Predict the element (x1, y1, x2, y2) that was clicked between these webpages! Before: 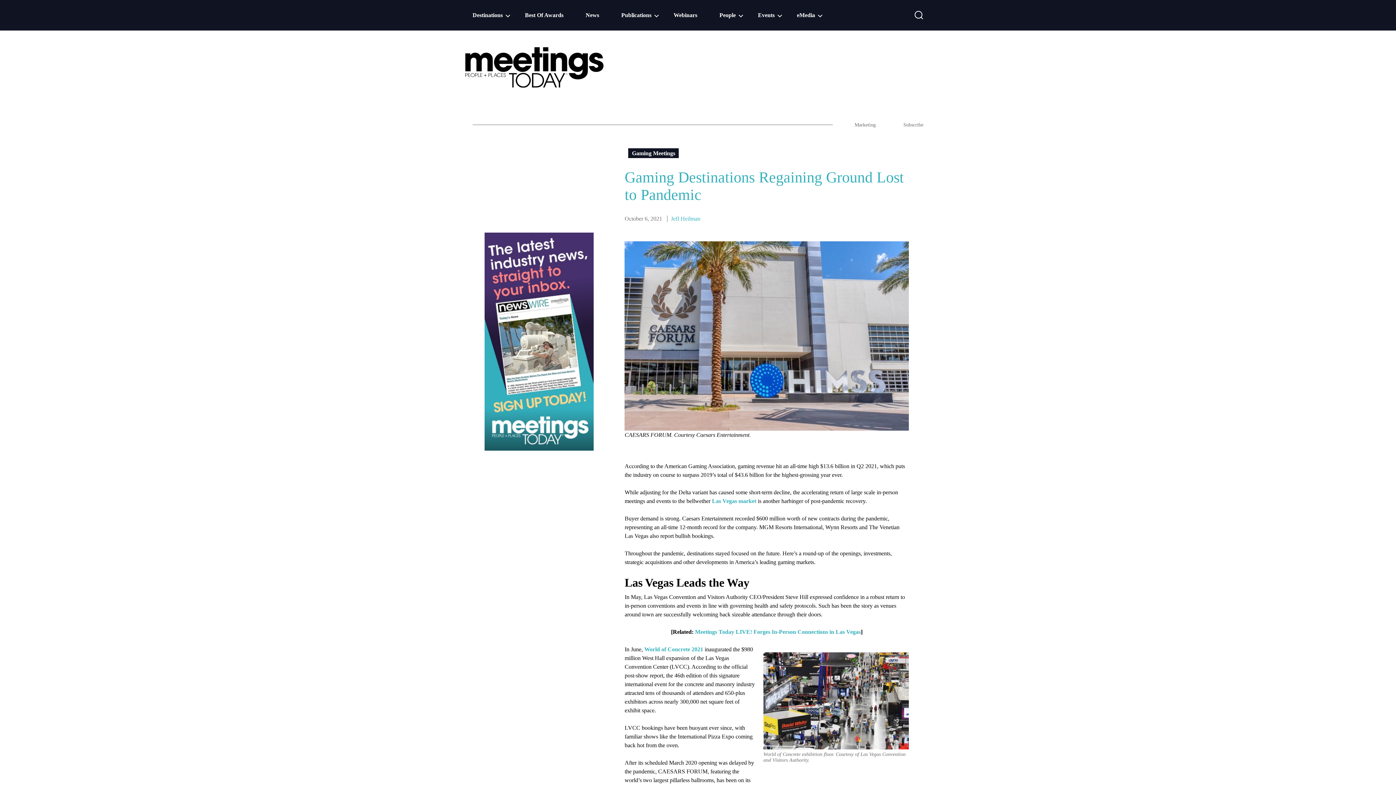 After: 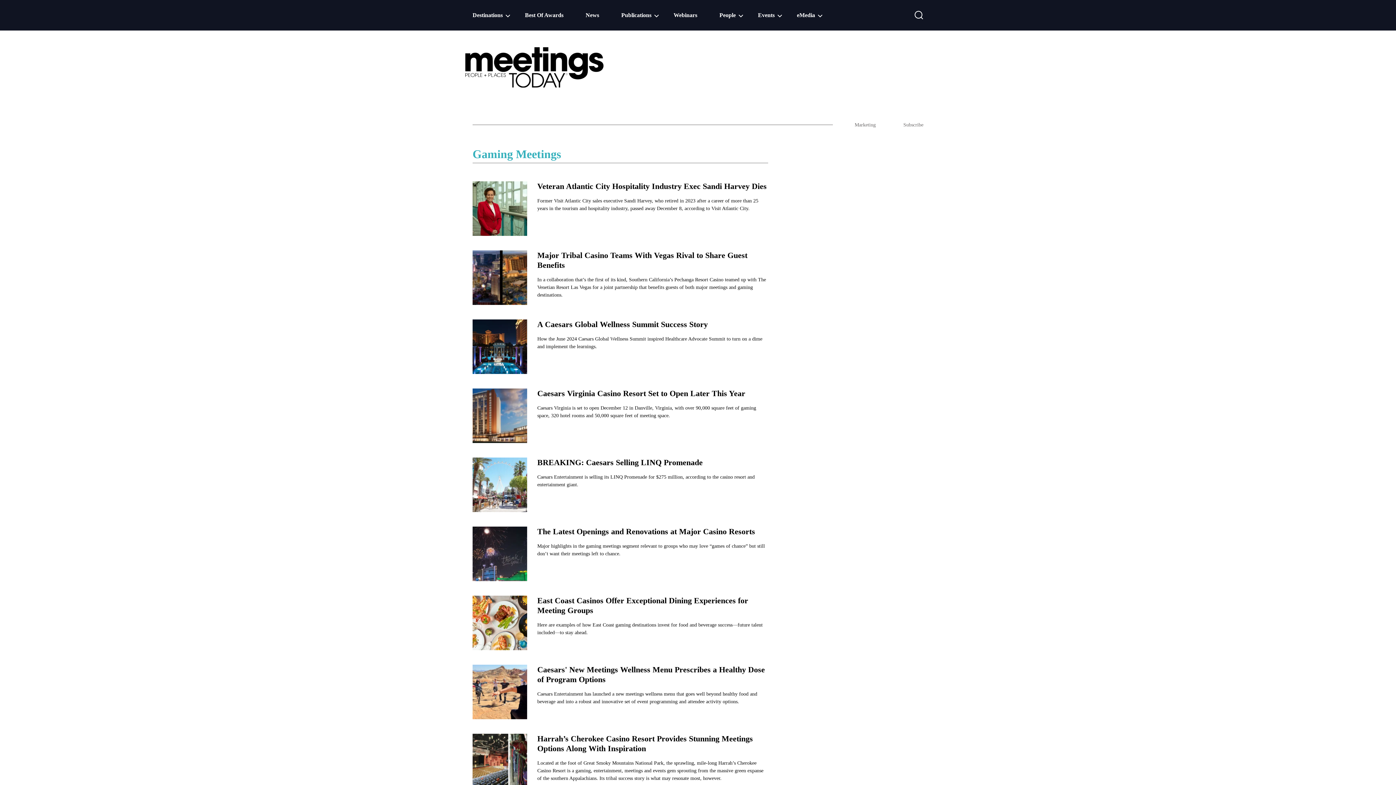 Action: label: Gaming Meetings bbox: (628, 148, 679, 158)